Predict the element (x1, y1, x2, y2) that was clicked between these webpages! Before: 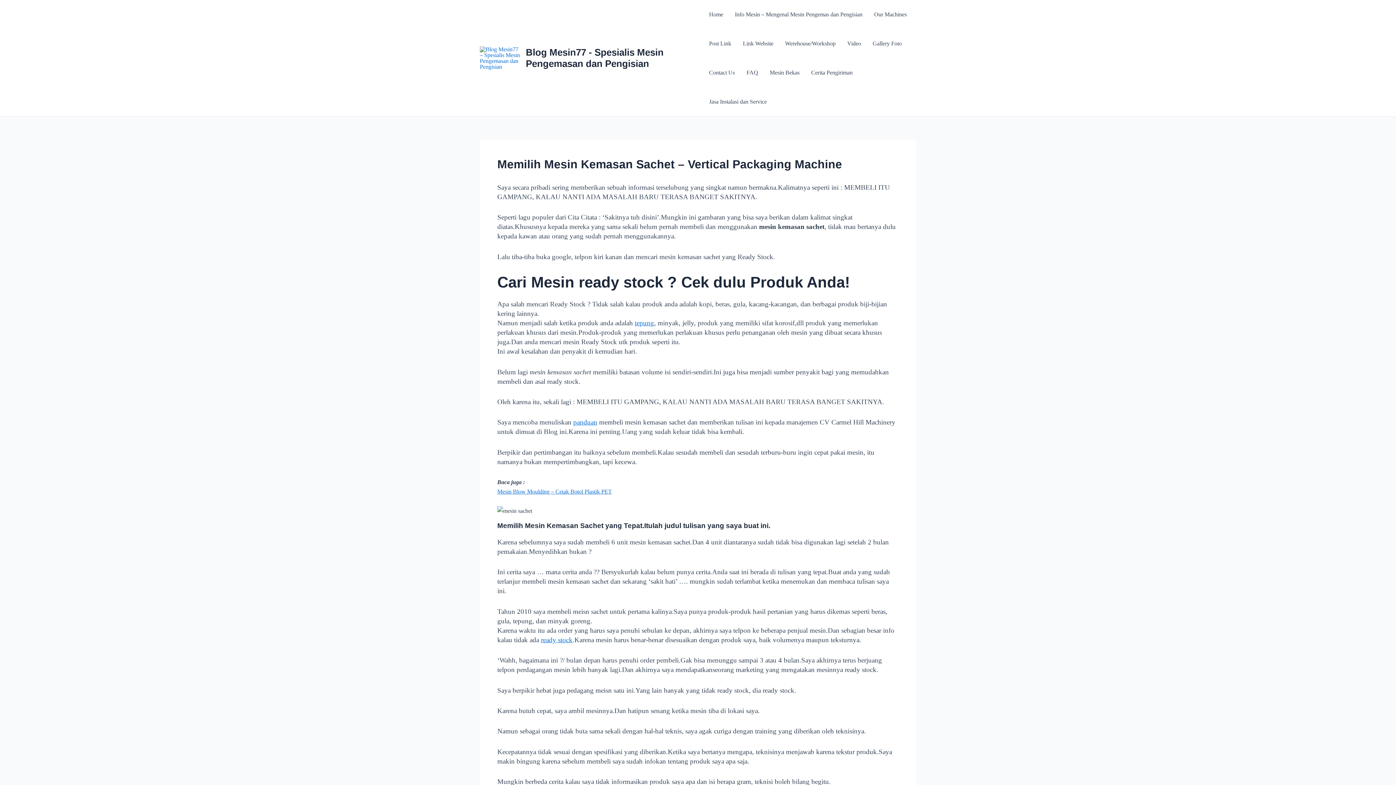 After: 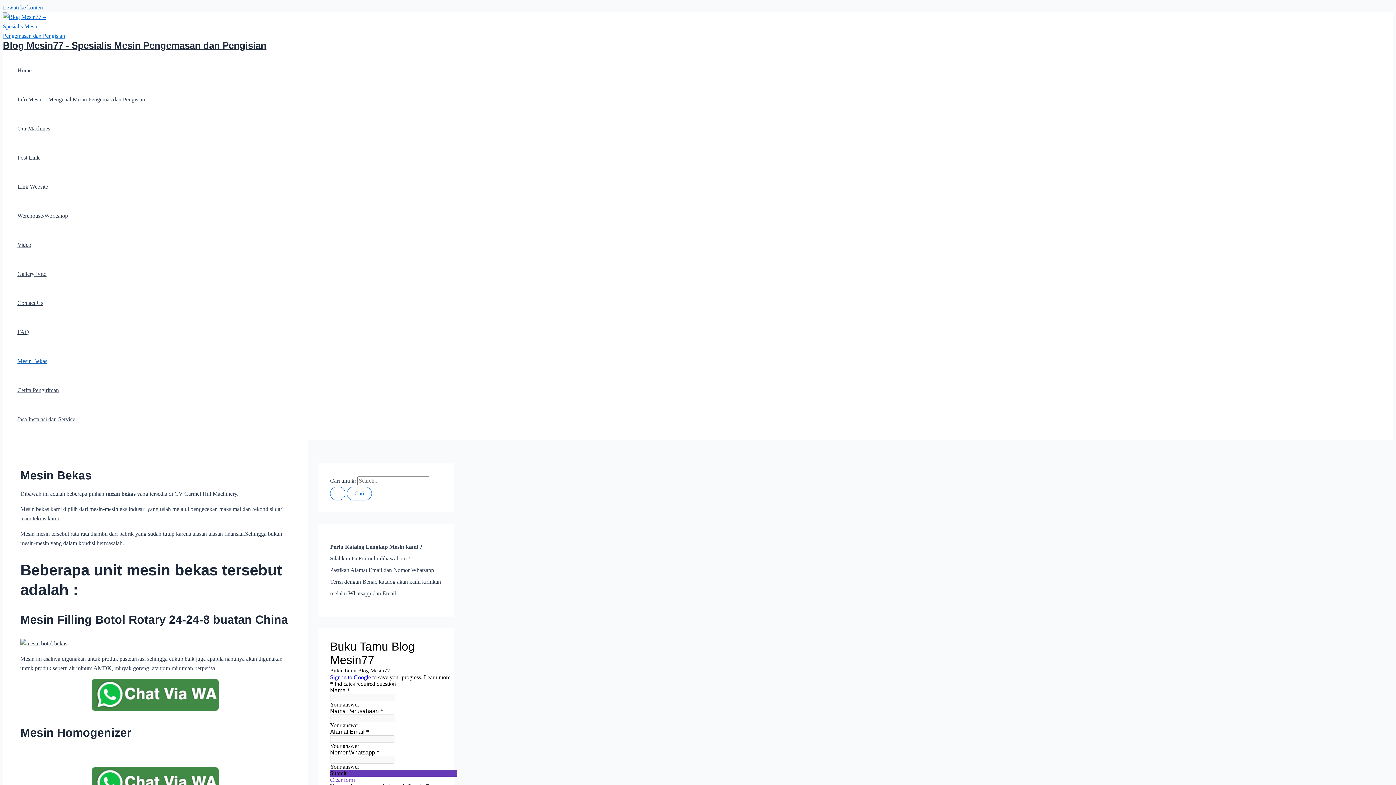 Action: bbox: (764, 58, 805, 87) label: Mesin Bekas